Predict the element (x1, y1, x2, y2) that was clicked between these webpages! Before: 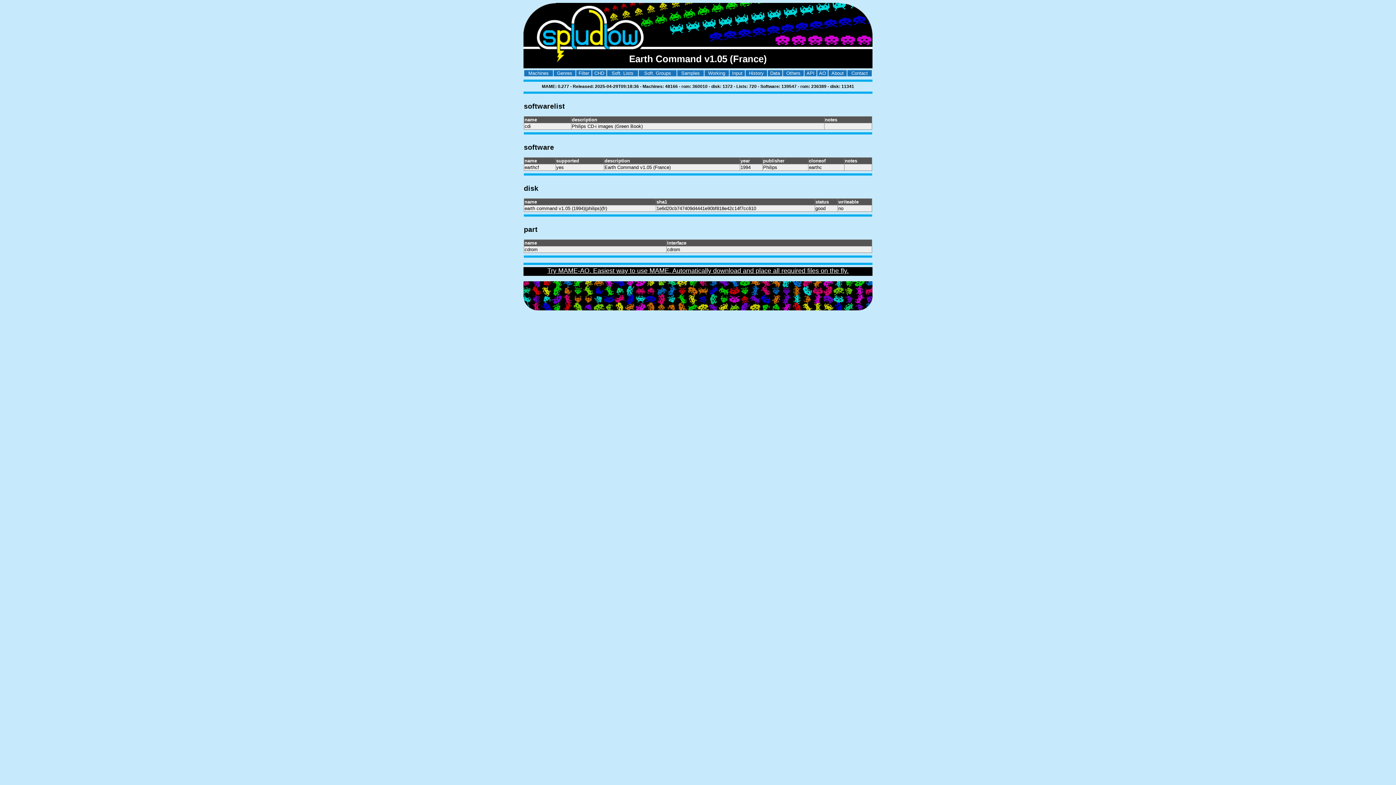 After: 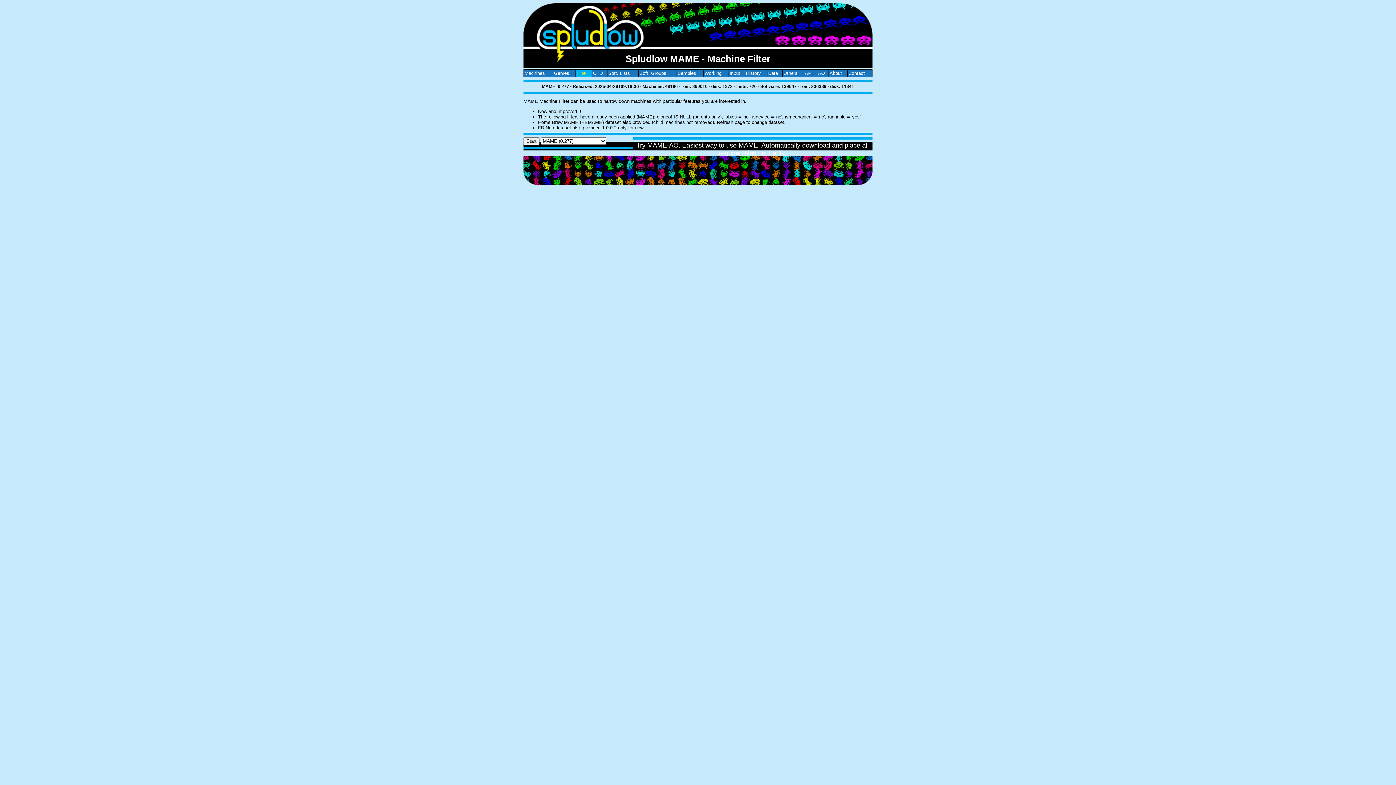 Action: bbox: (578, 70, 589, 76) label: Filter